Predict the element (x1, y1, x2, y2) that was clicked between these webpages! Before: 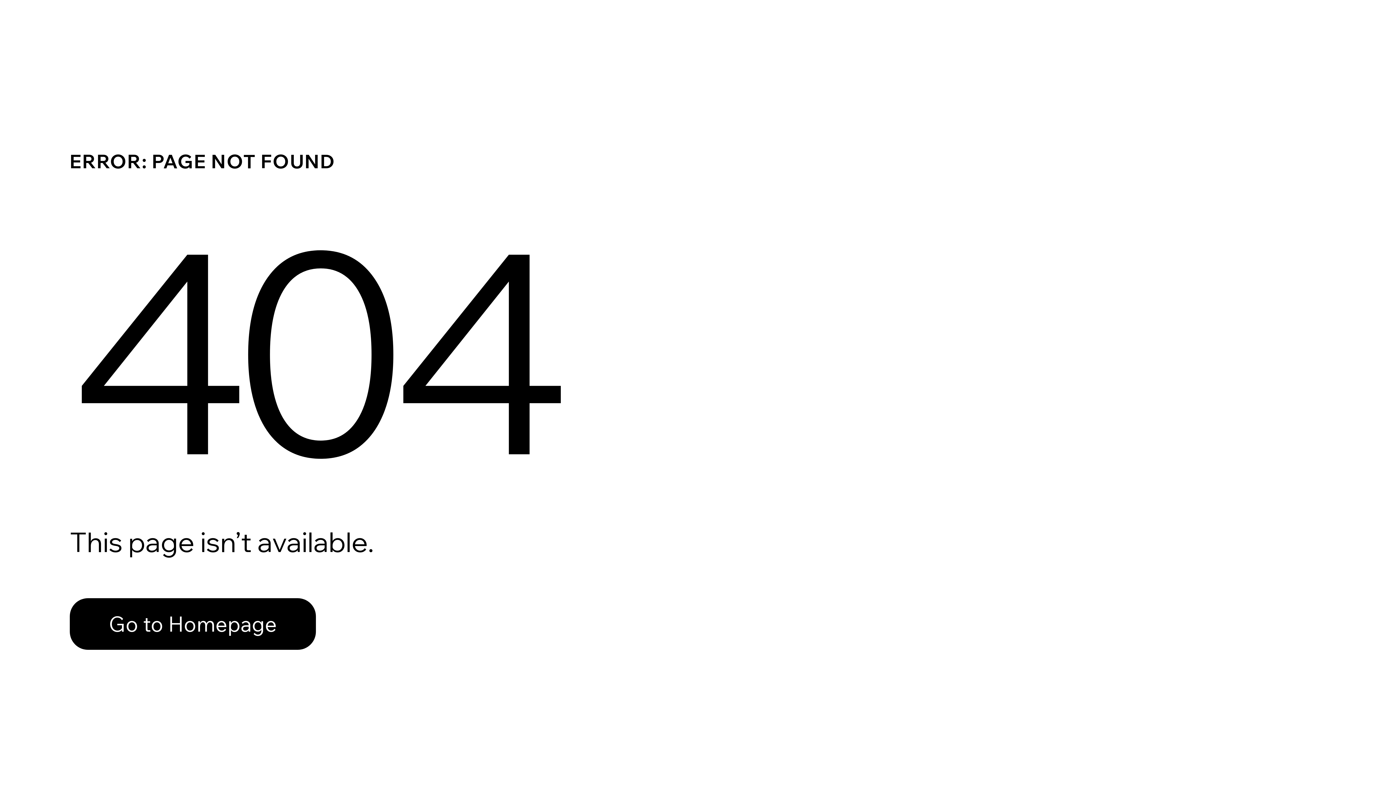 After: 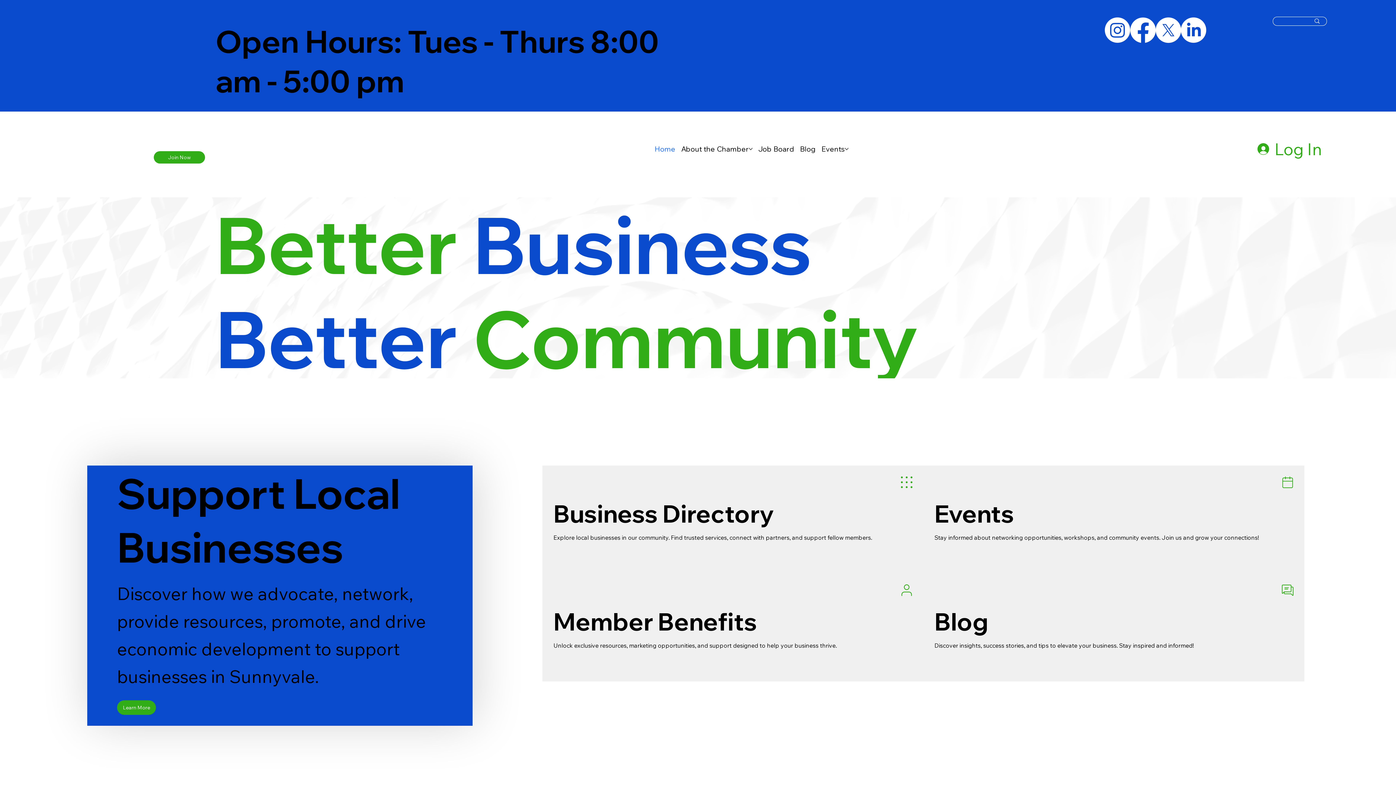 Action: label: Go to Homepage bbox: (69, 598, 316, 650)